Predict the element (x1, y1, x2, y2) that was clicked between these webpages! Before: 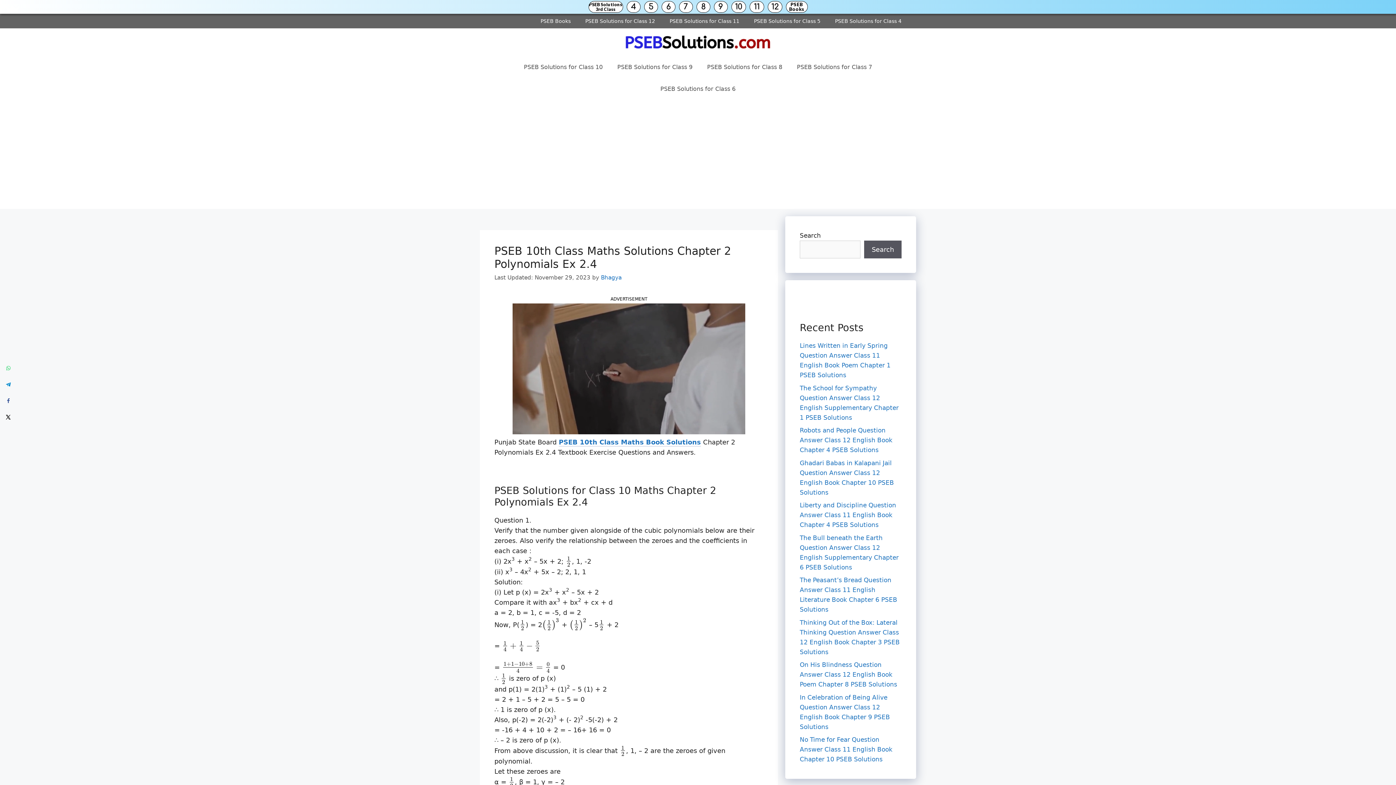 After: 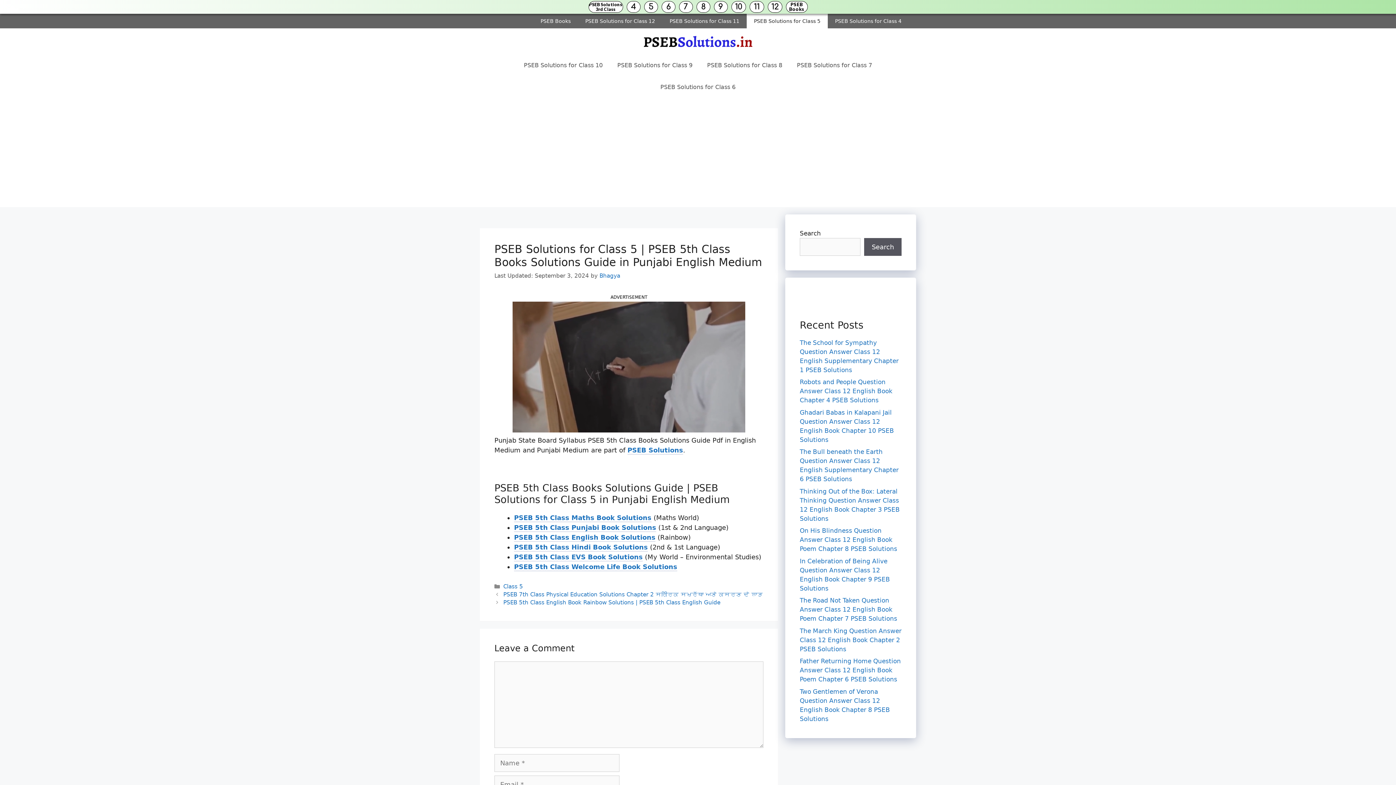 Action: bbox: (644, 1, 657, 12) label: 5